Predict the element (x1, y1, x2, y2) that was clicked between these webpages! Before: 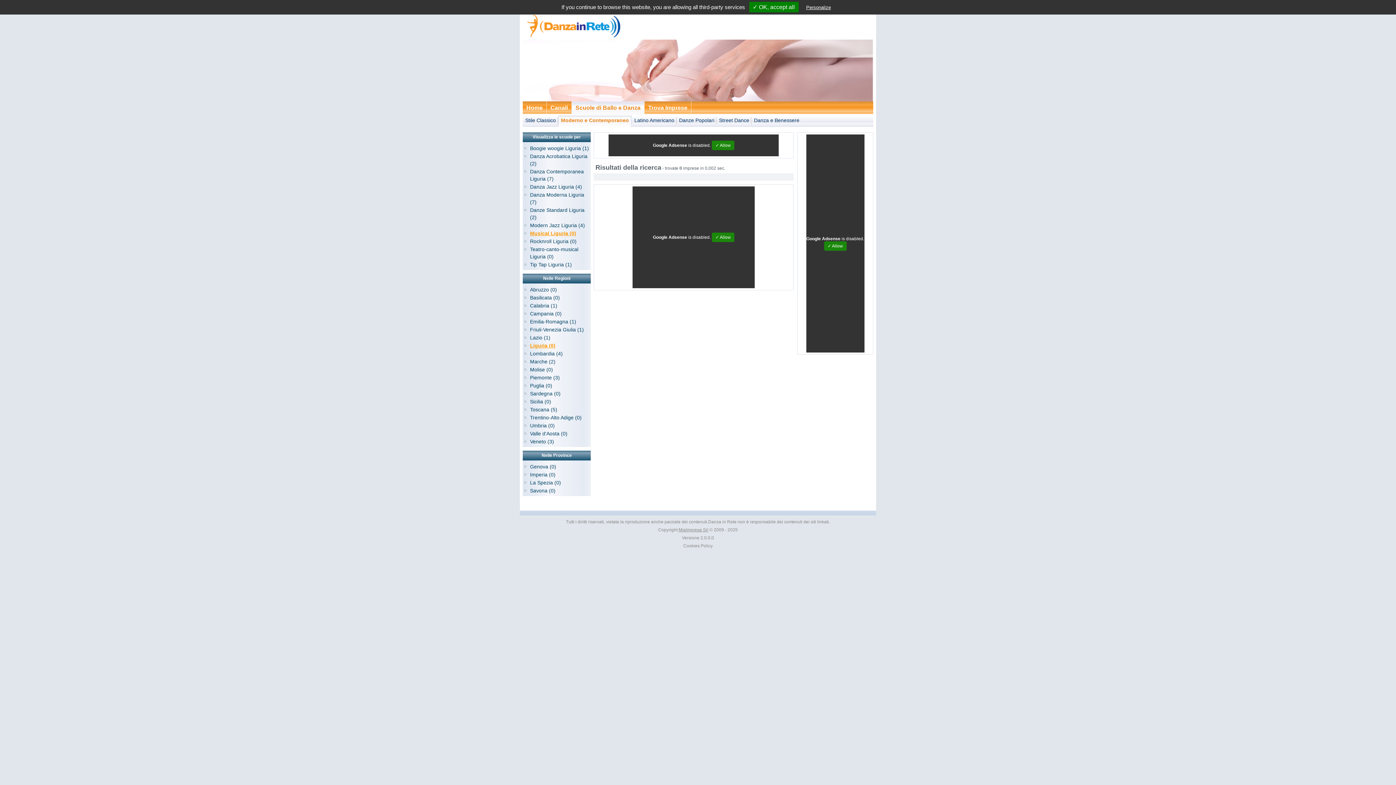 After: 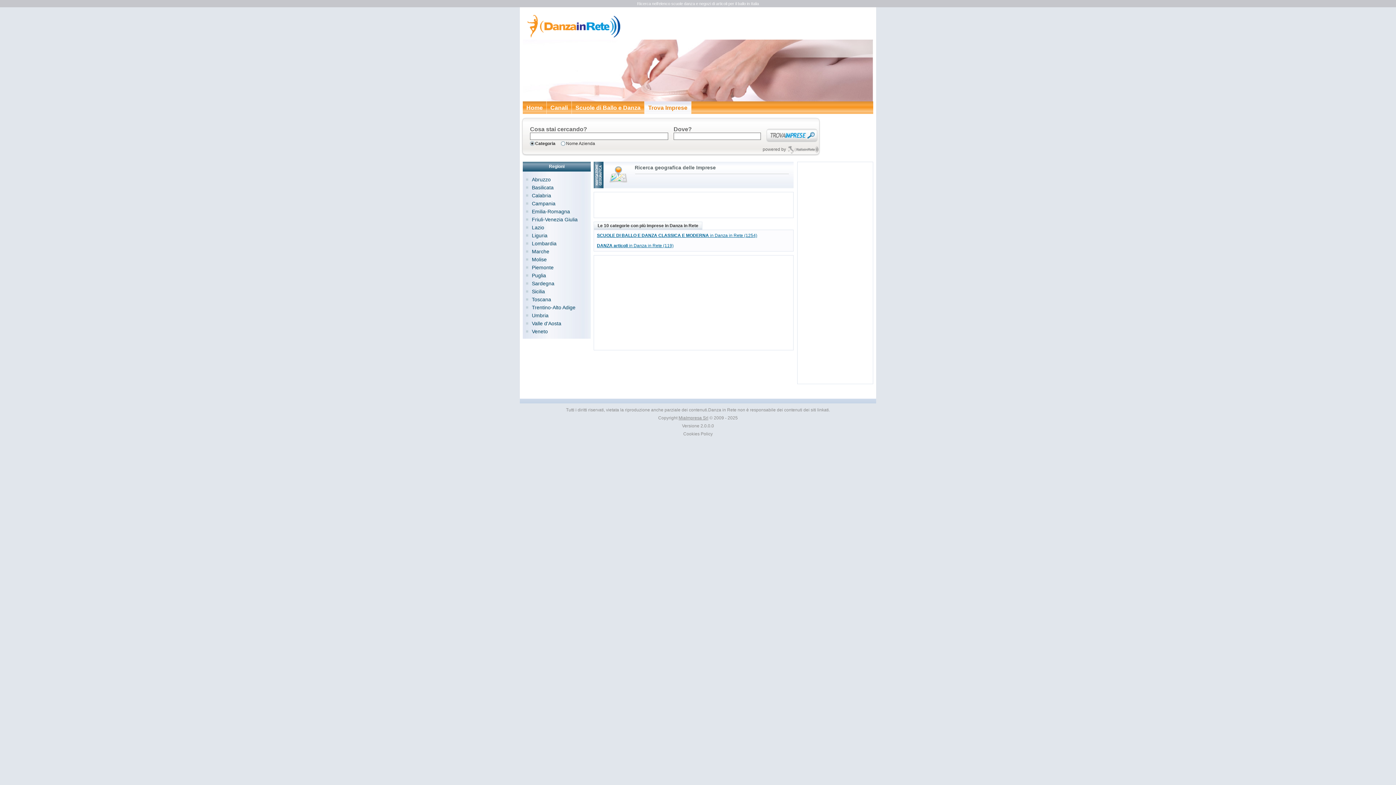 Action: label: Trova Imprese bbox: (644, 101, 691, 114)